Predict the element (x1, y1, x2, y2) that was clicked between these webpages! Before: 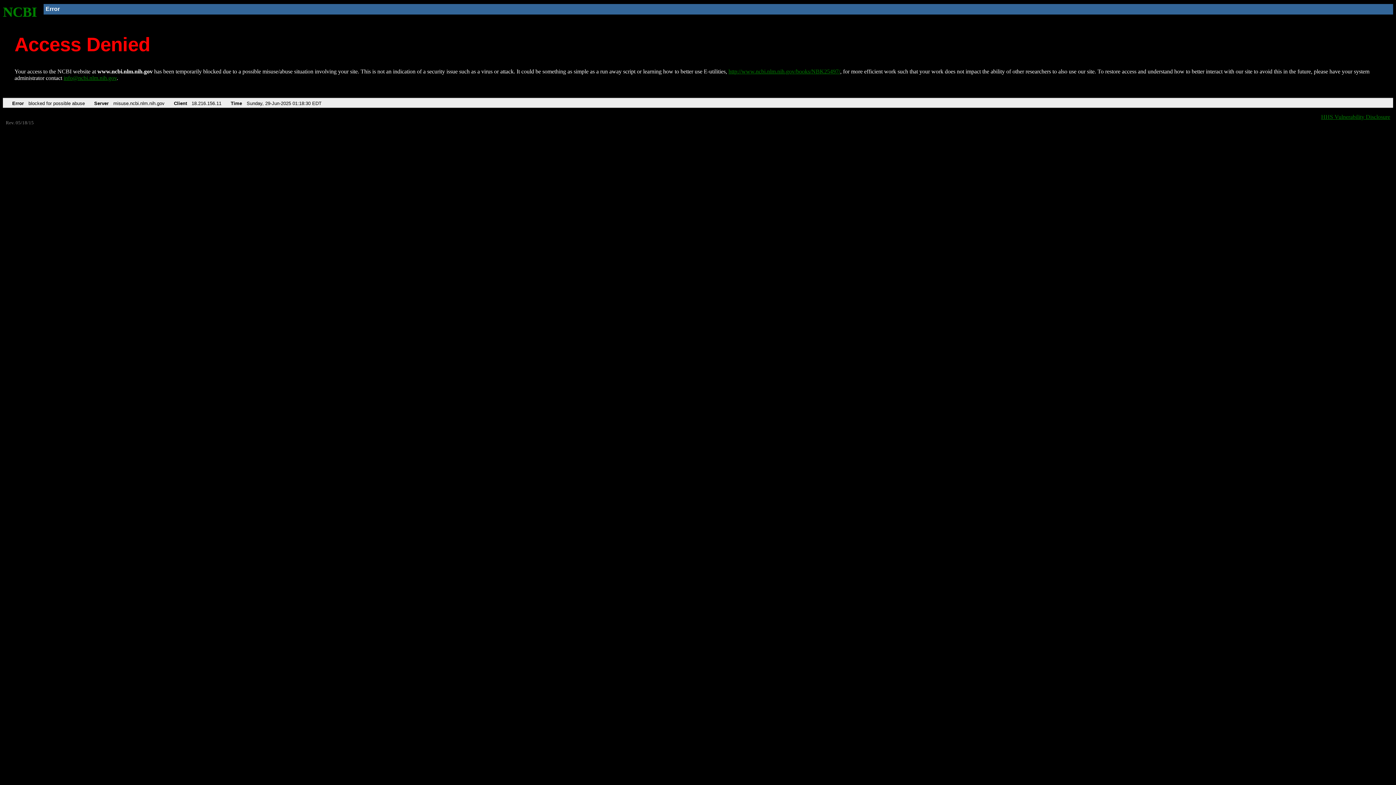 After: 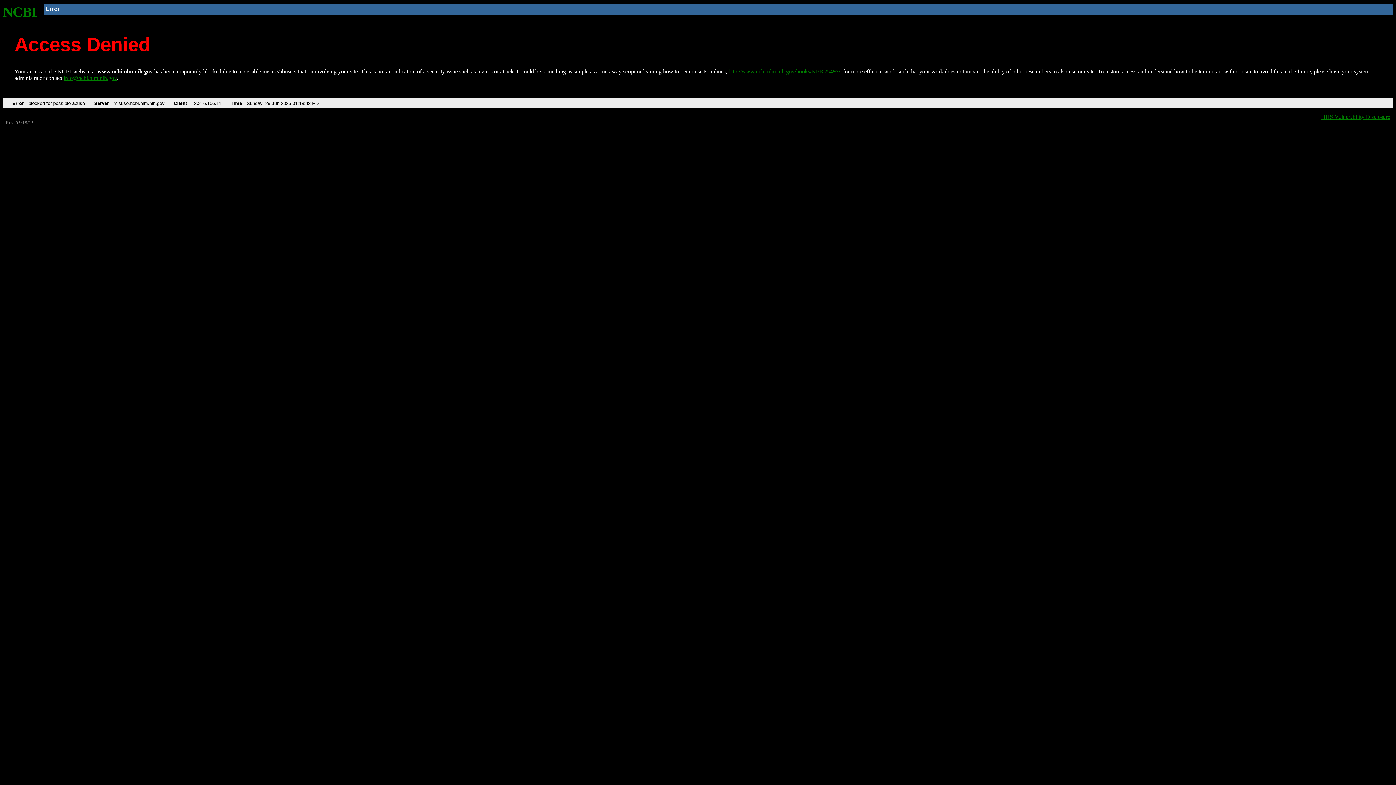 Action: bbox: (2, 4, 37, 19) label: NCBI